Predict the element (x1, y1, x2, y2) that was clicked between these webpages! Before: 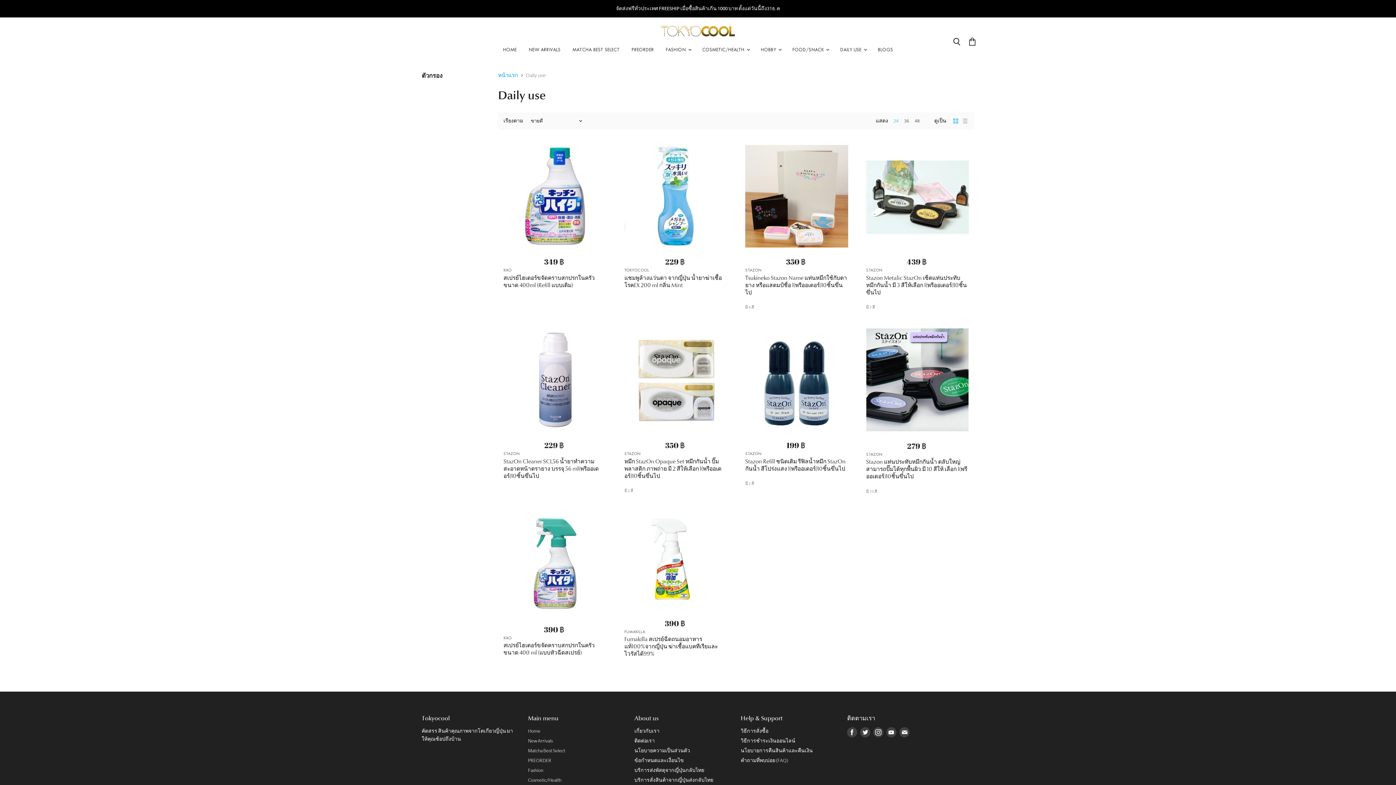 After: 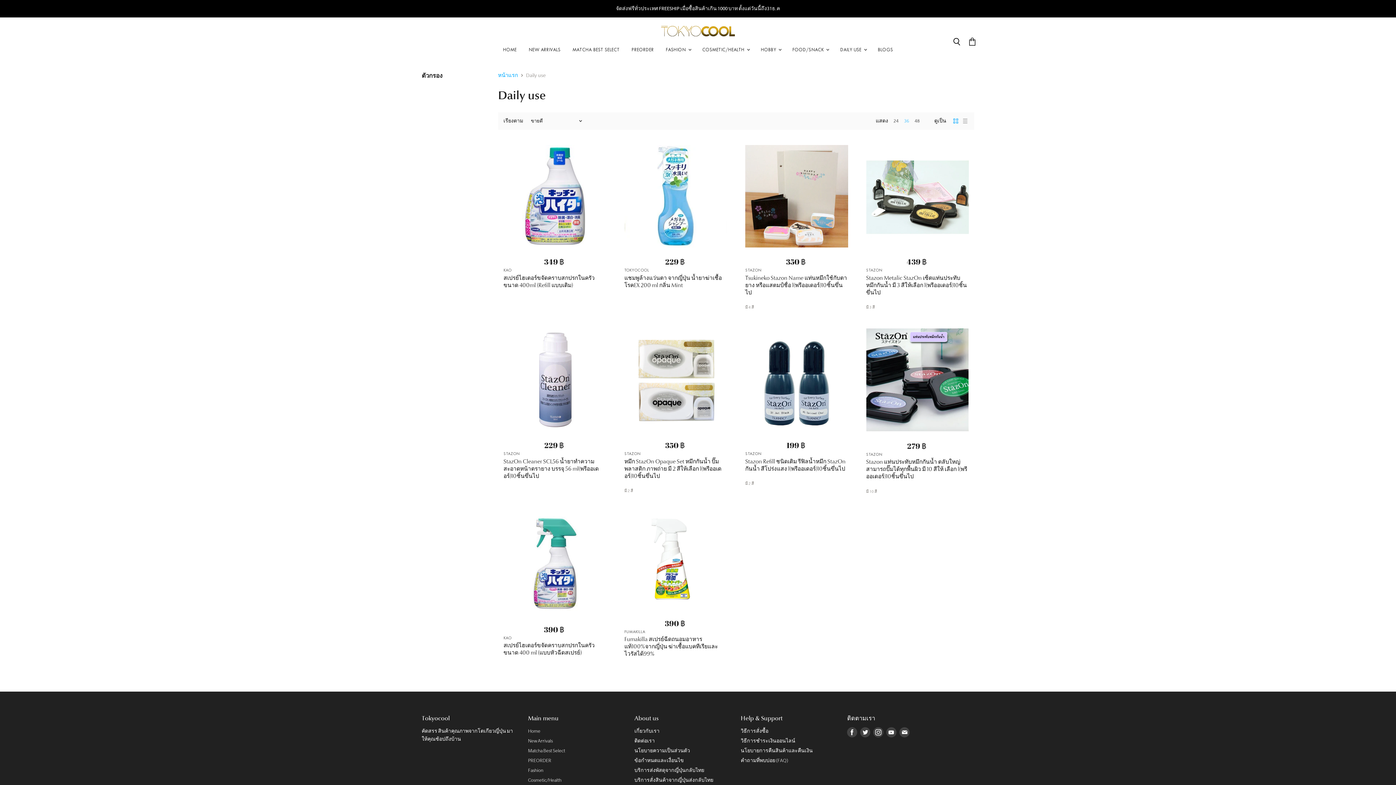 Action: label: show 36 items bbox: (904, 118, 909, 123)